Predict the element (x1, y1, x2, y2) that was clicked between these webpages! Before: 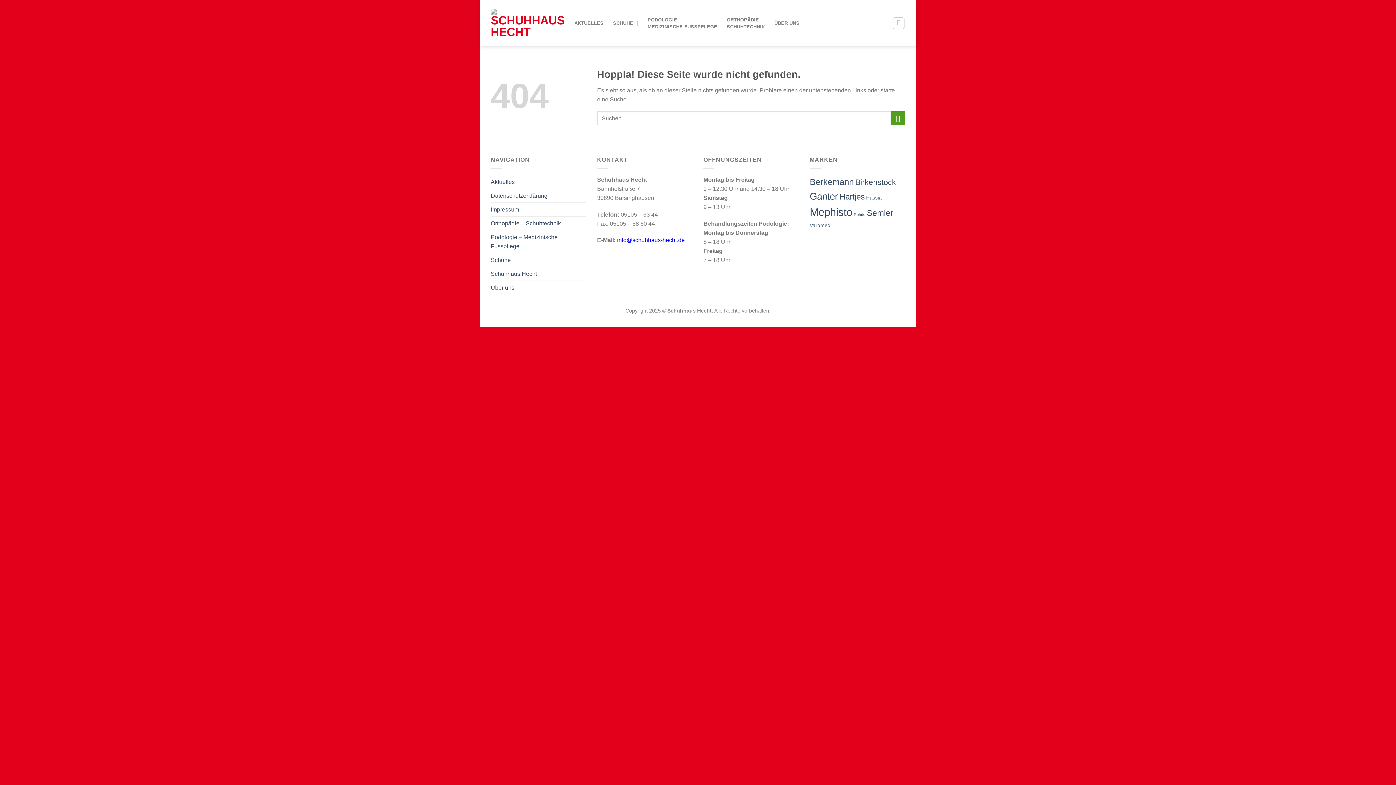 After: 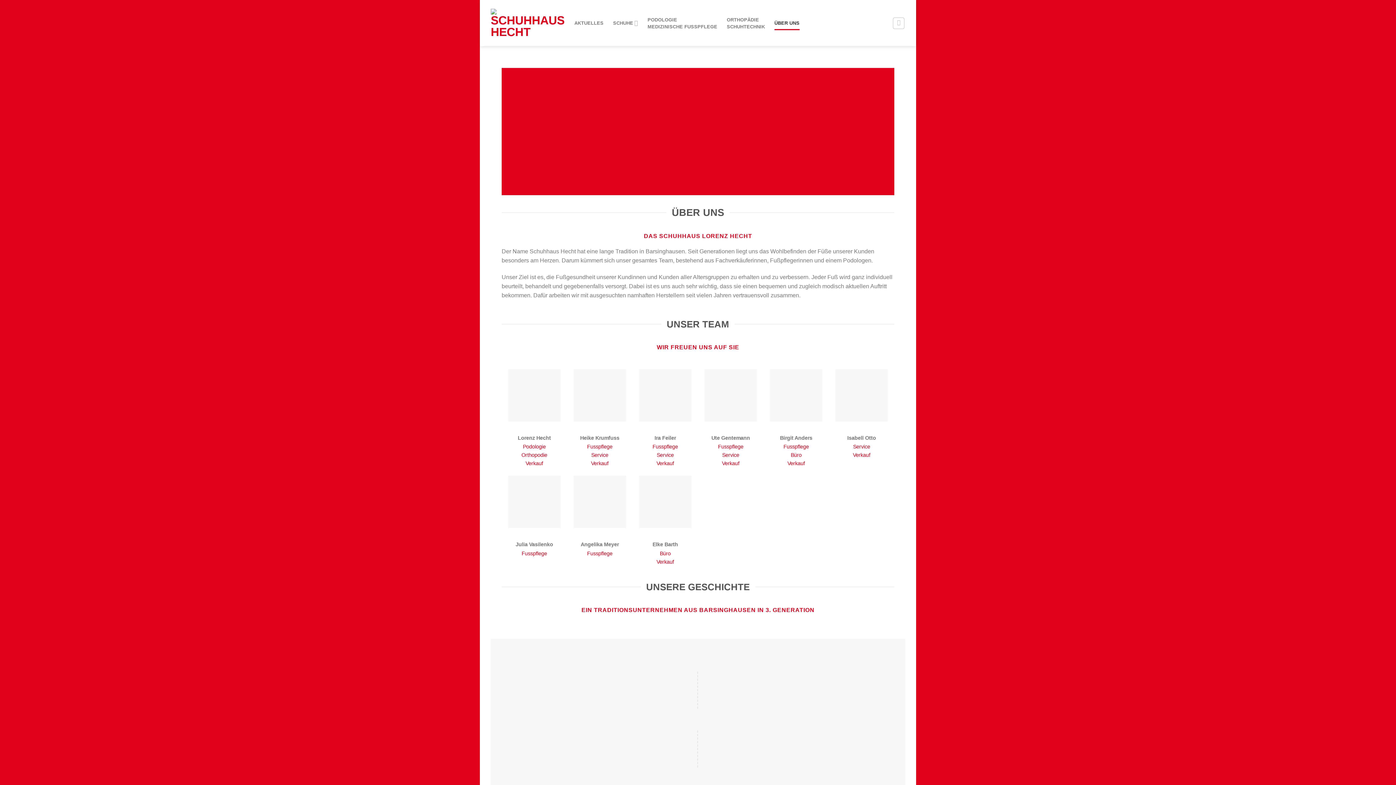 Action: label: Über uns bbox: (490, 280, 514, 294)